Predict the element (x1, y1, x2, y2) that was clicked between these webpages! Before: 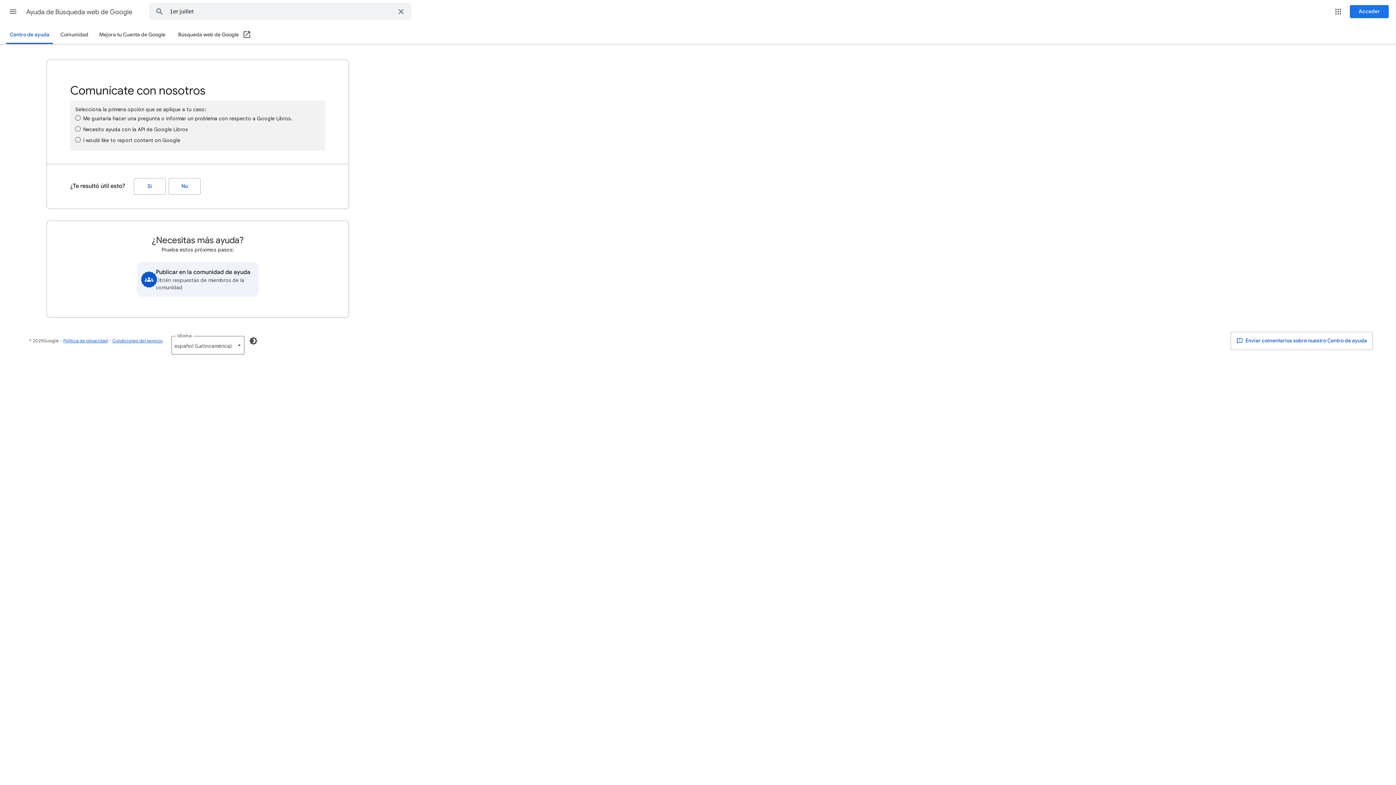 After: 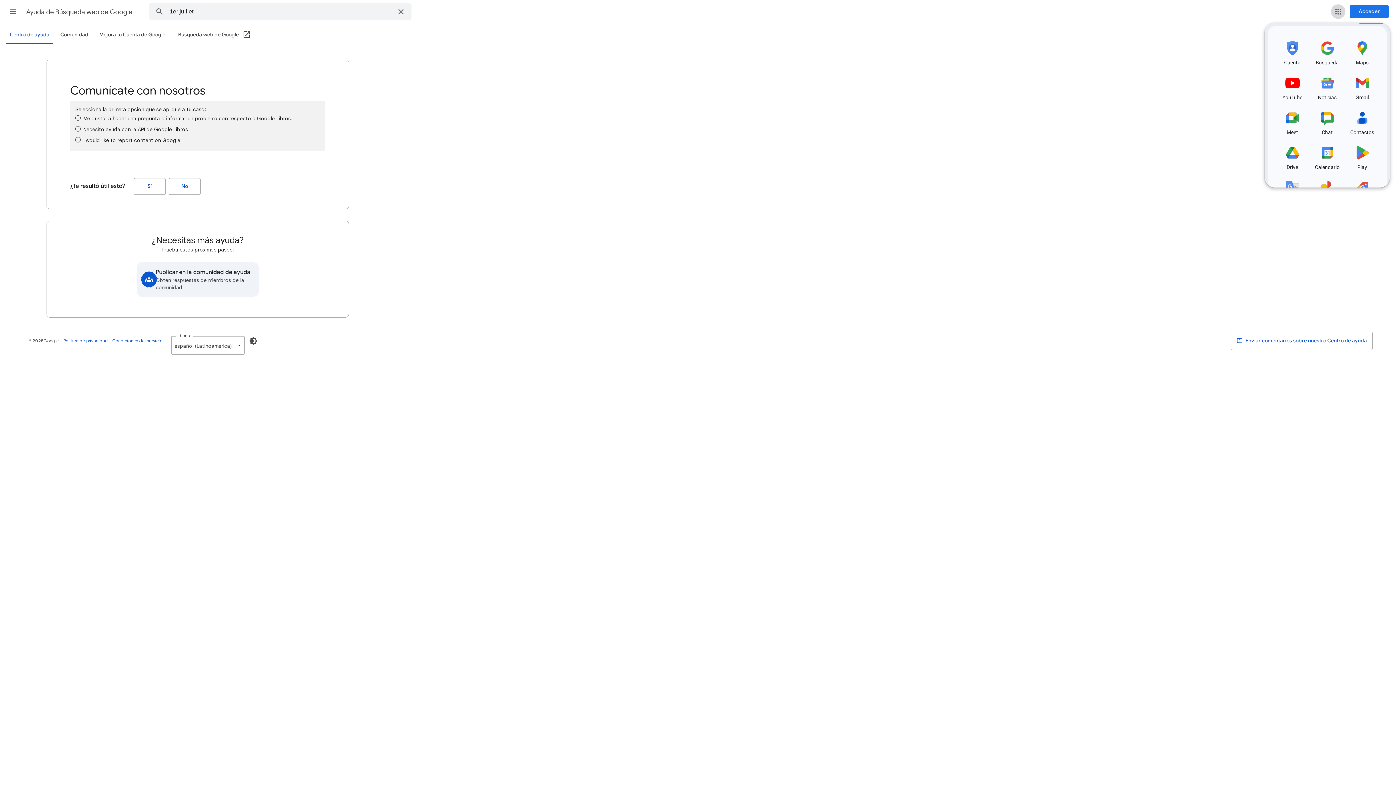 Action: label: Google Apps bbox: (1331, 4, 1345, 18)